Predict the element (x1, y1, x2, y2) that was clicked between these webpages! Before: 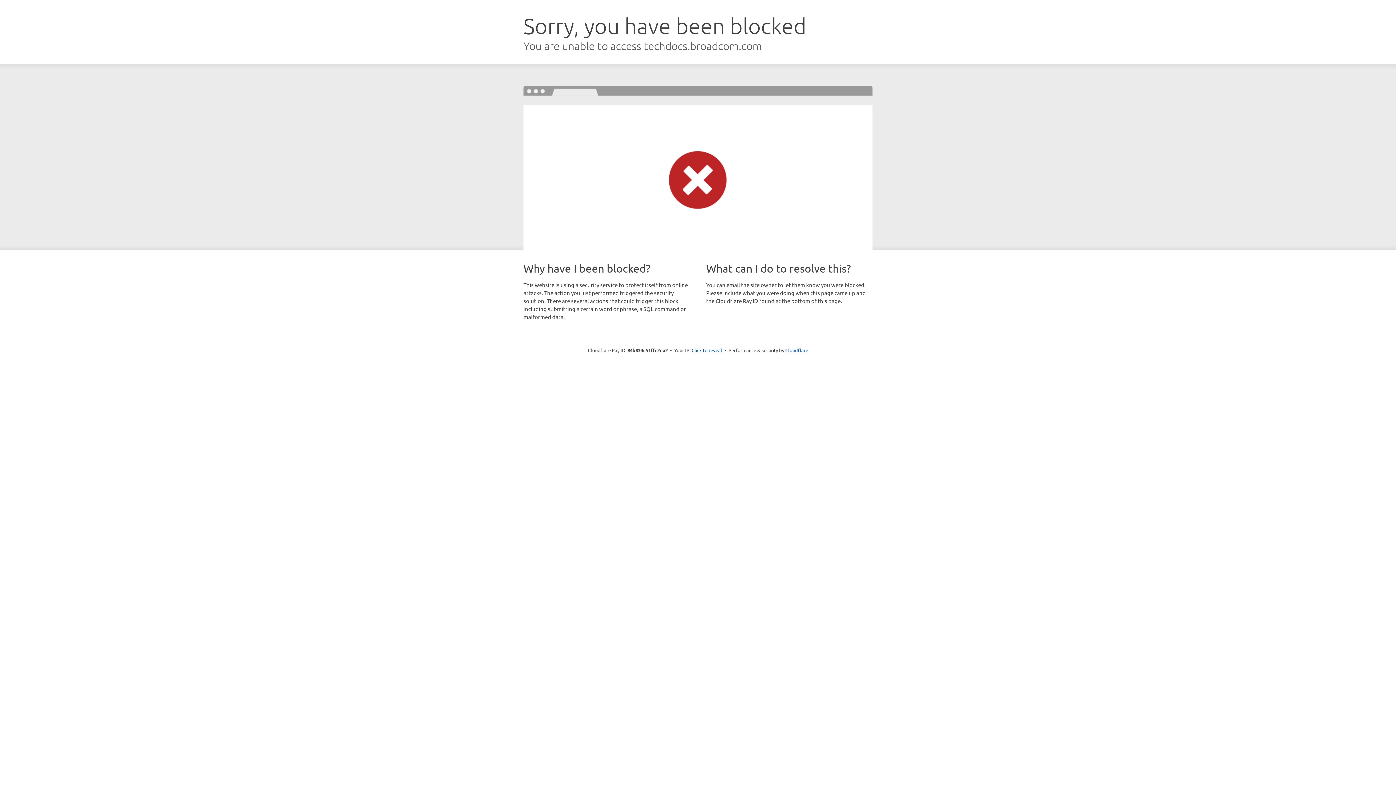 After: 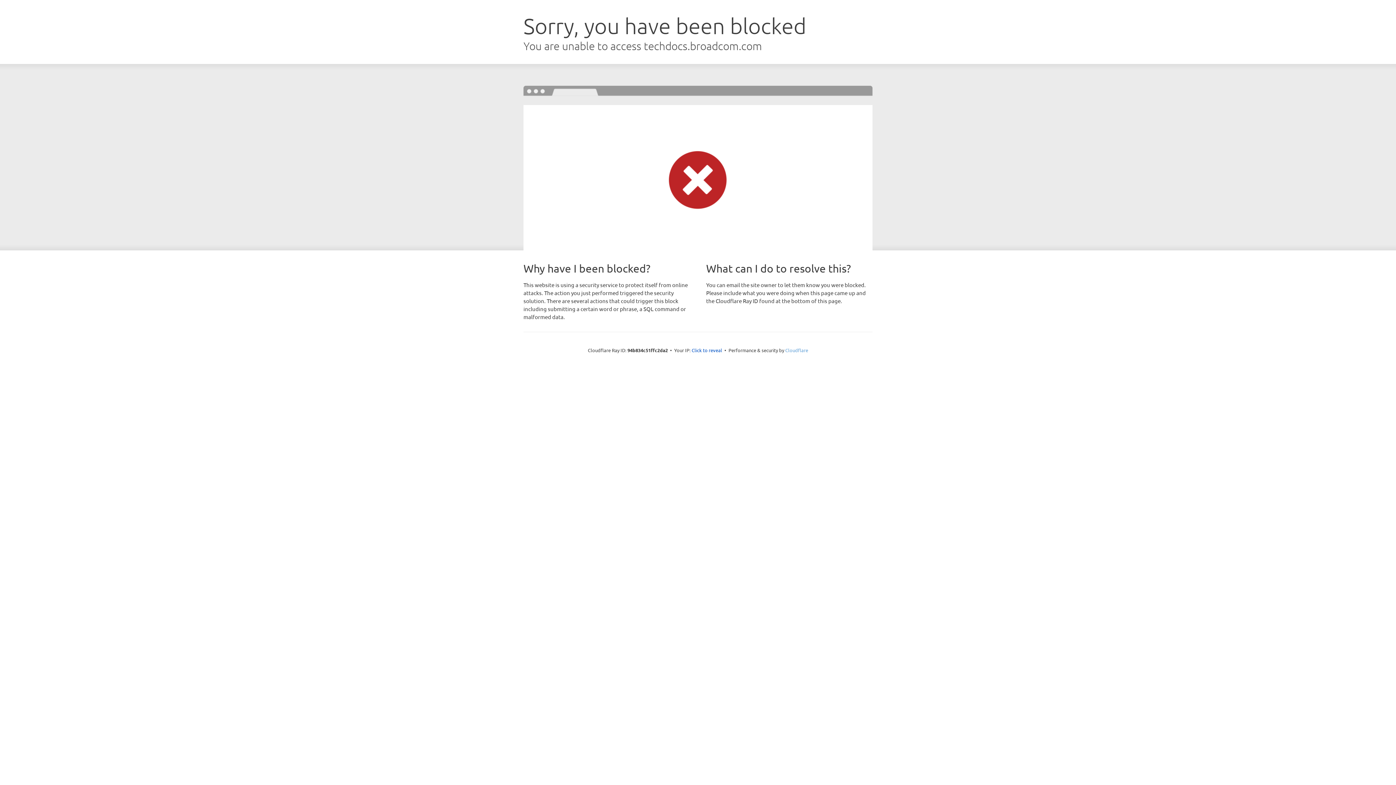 Action: label: Cloudflare bbox: (785, 347, 808, 353)